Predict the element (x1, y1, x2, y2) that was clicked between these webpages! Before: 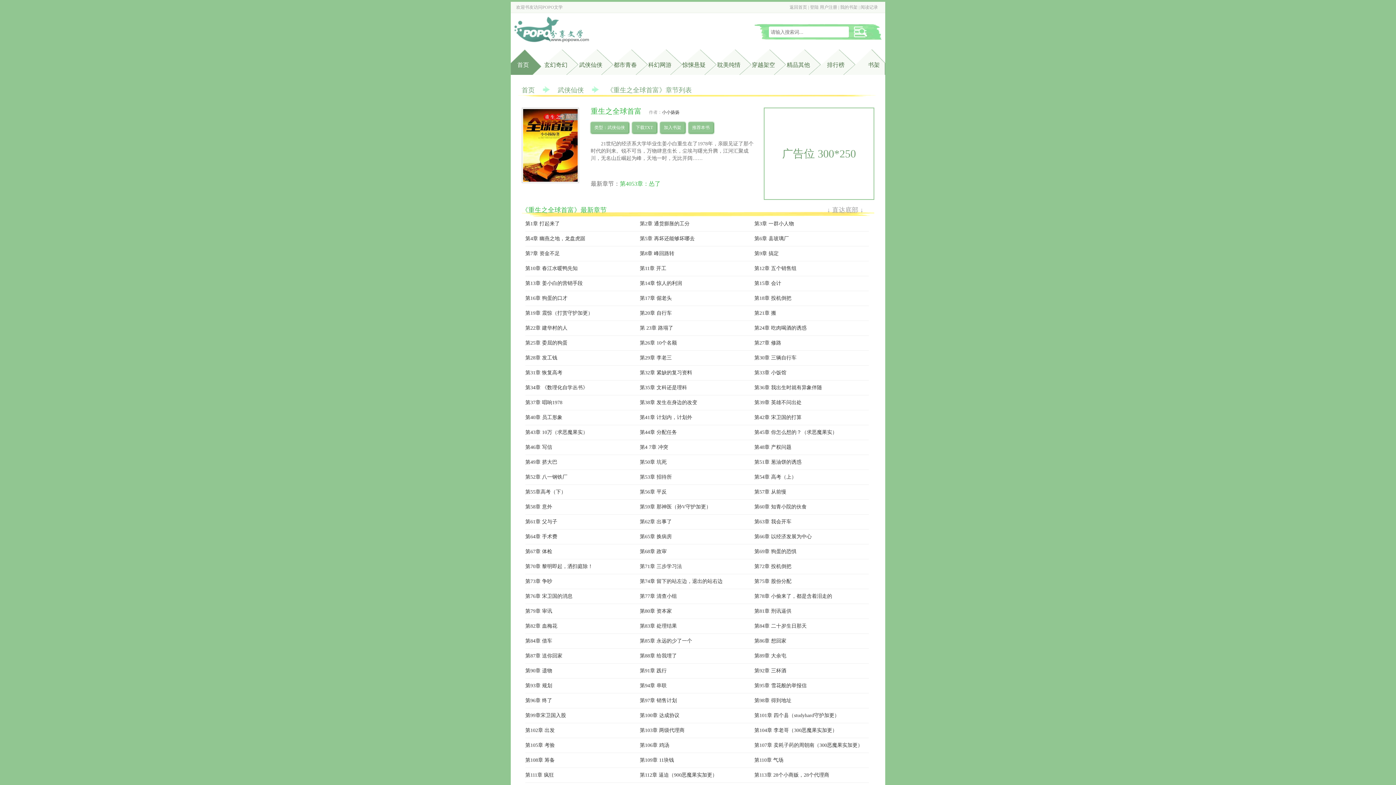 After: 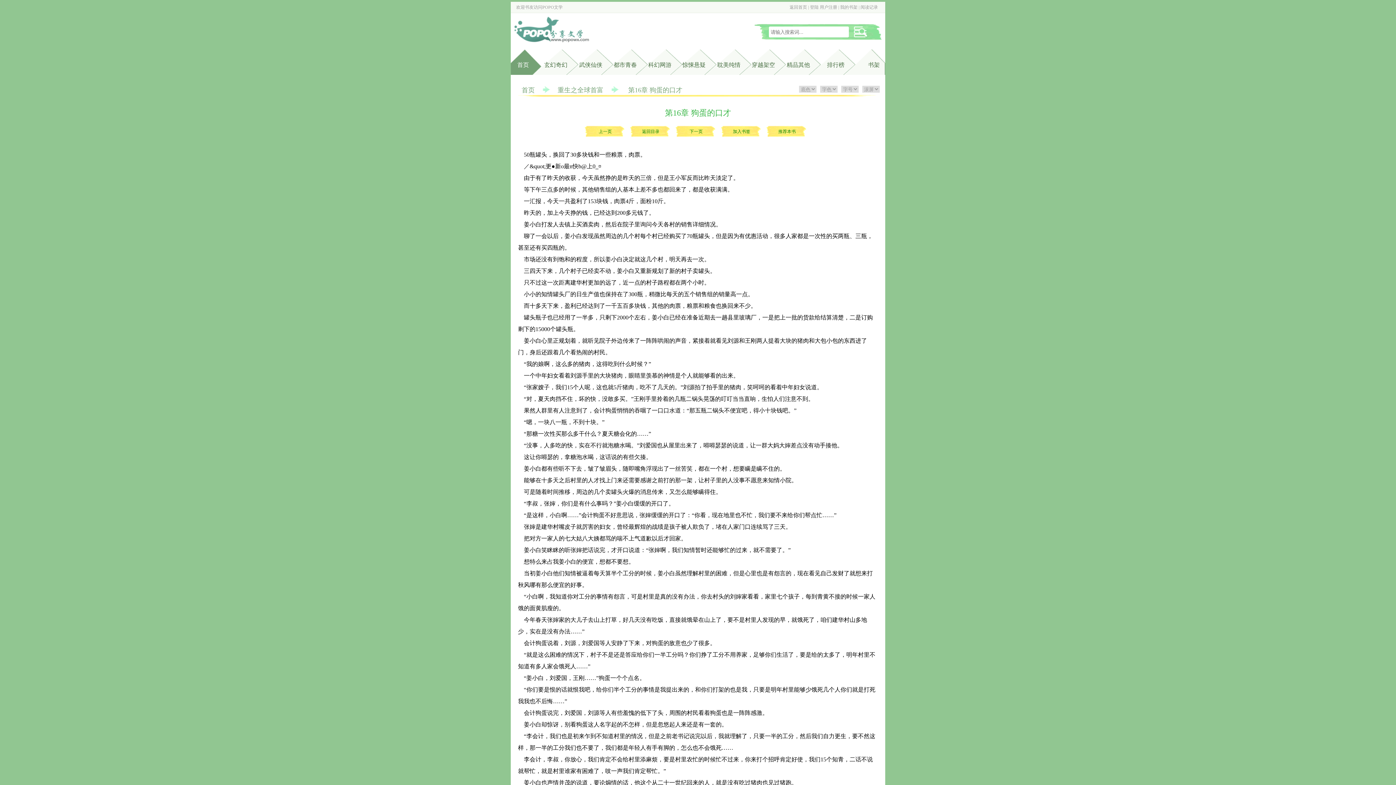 Action: bbox: (525, 295, 567, 301) label: 第16章 狗蛋的口才